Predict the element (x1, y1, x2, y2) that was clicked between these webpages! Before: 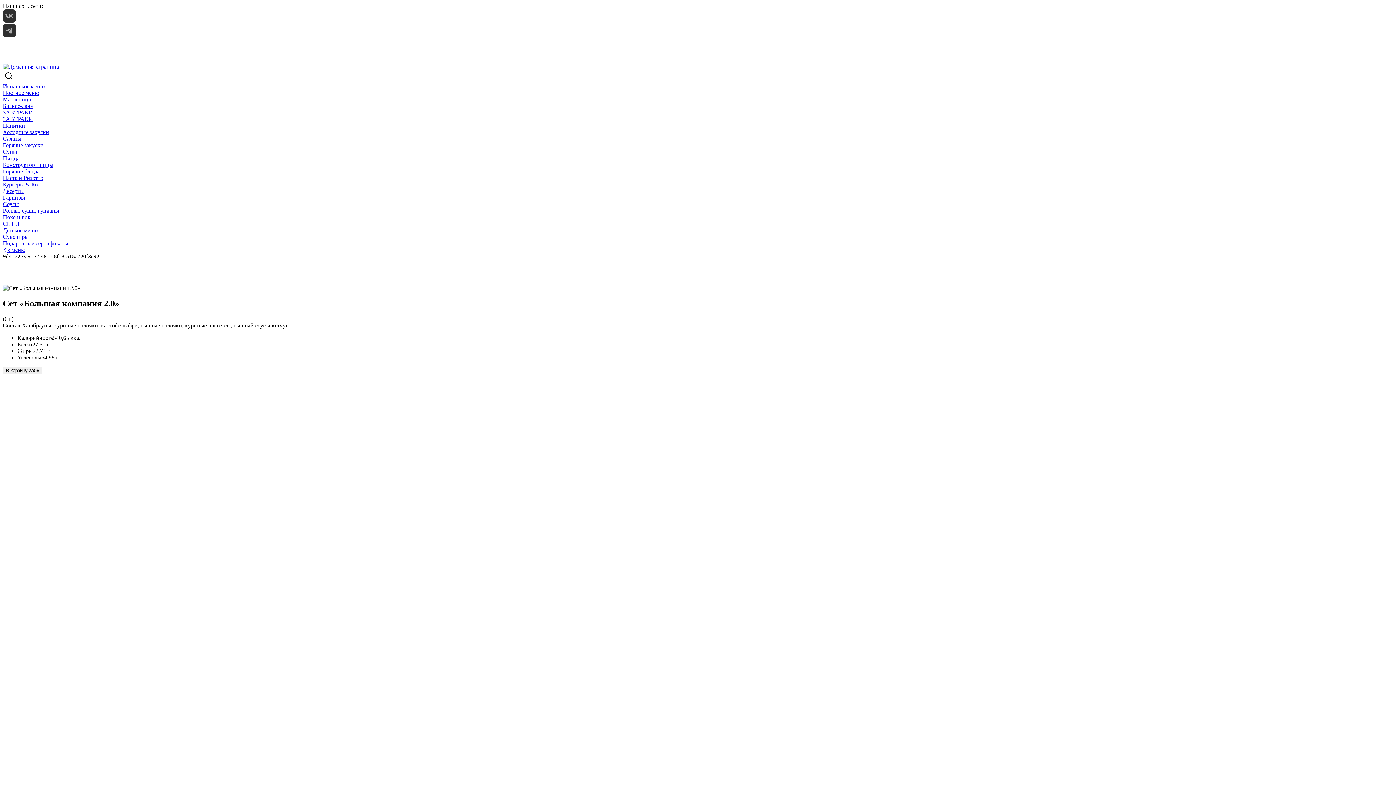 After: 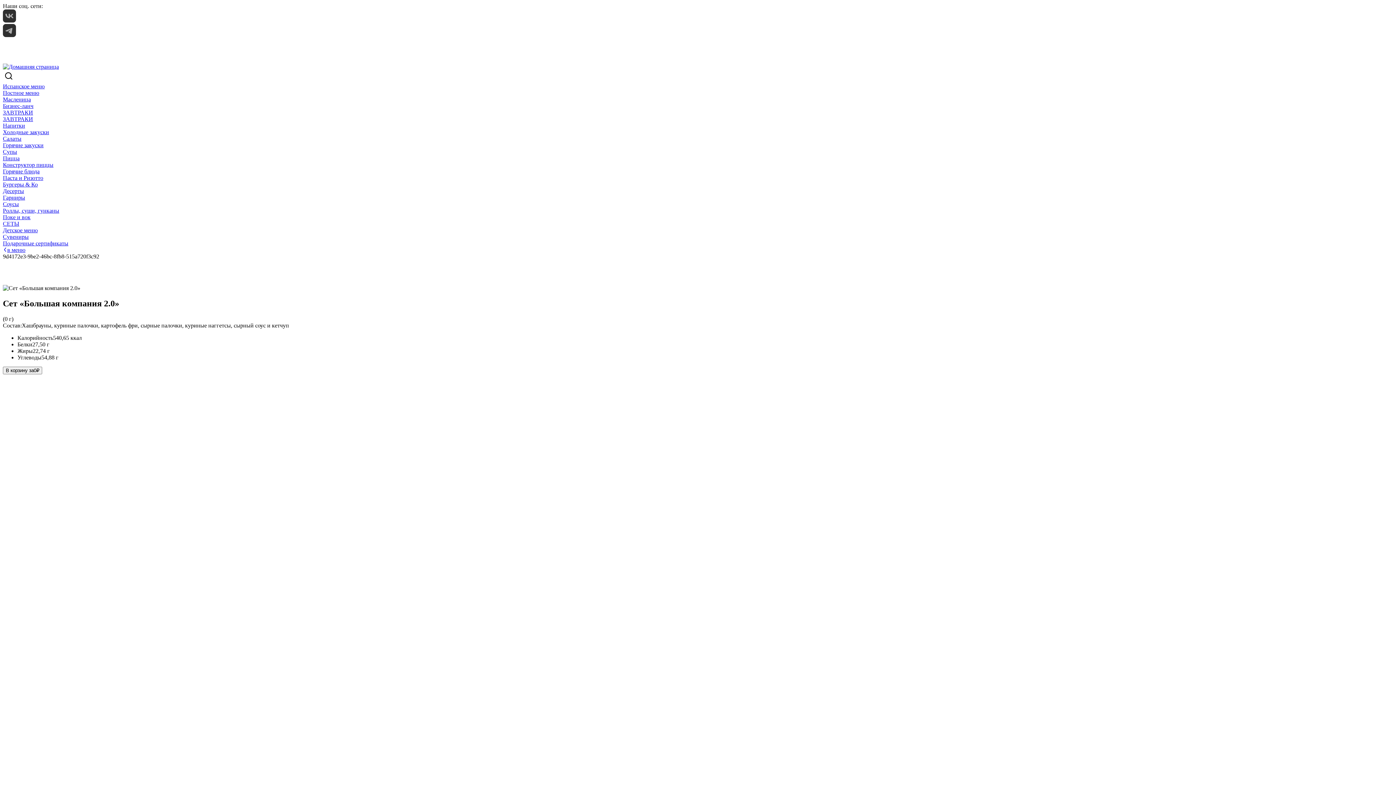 Action: bbox: (2, 17, 16, 23) label: Vk